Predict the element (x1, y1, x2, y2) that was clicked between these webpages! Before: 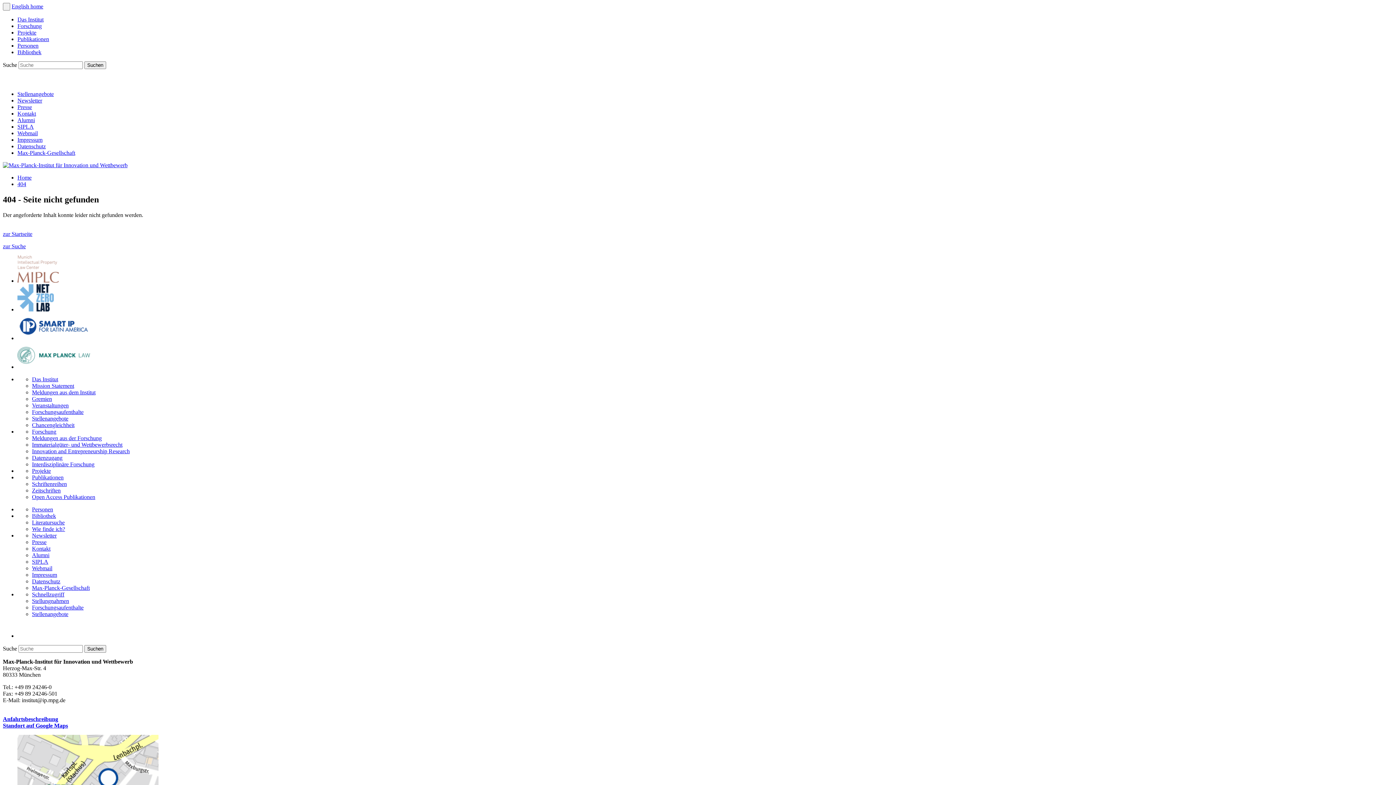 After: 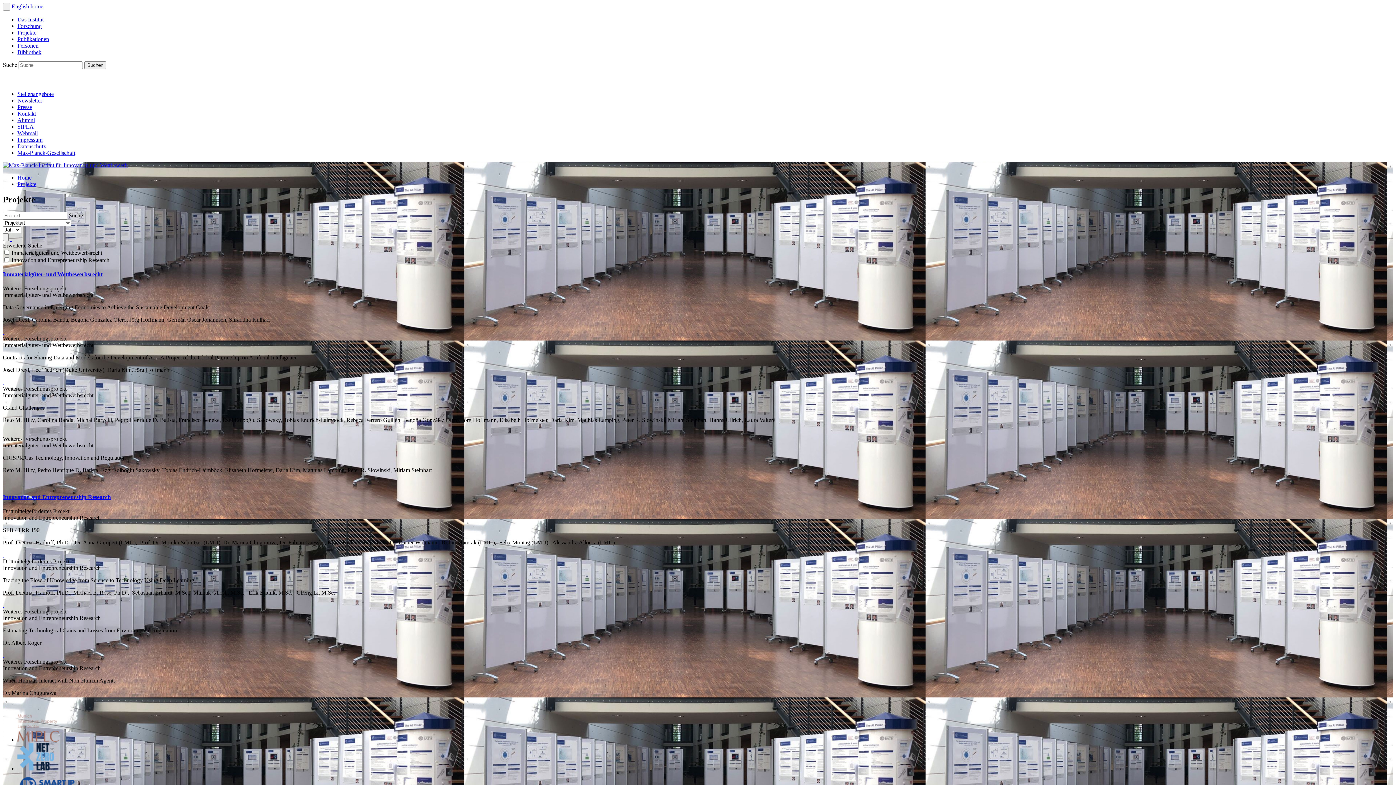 Action: bbox: (32, 467, 50, 474) label: Projekte